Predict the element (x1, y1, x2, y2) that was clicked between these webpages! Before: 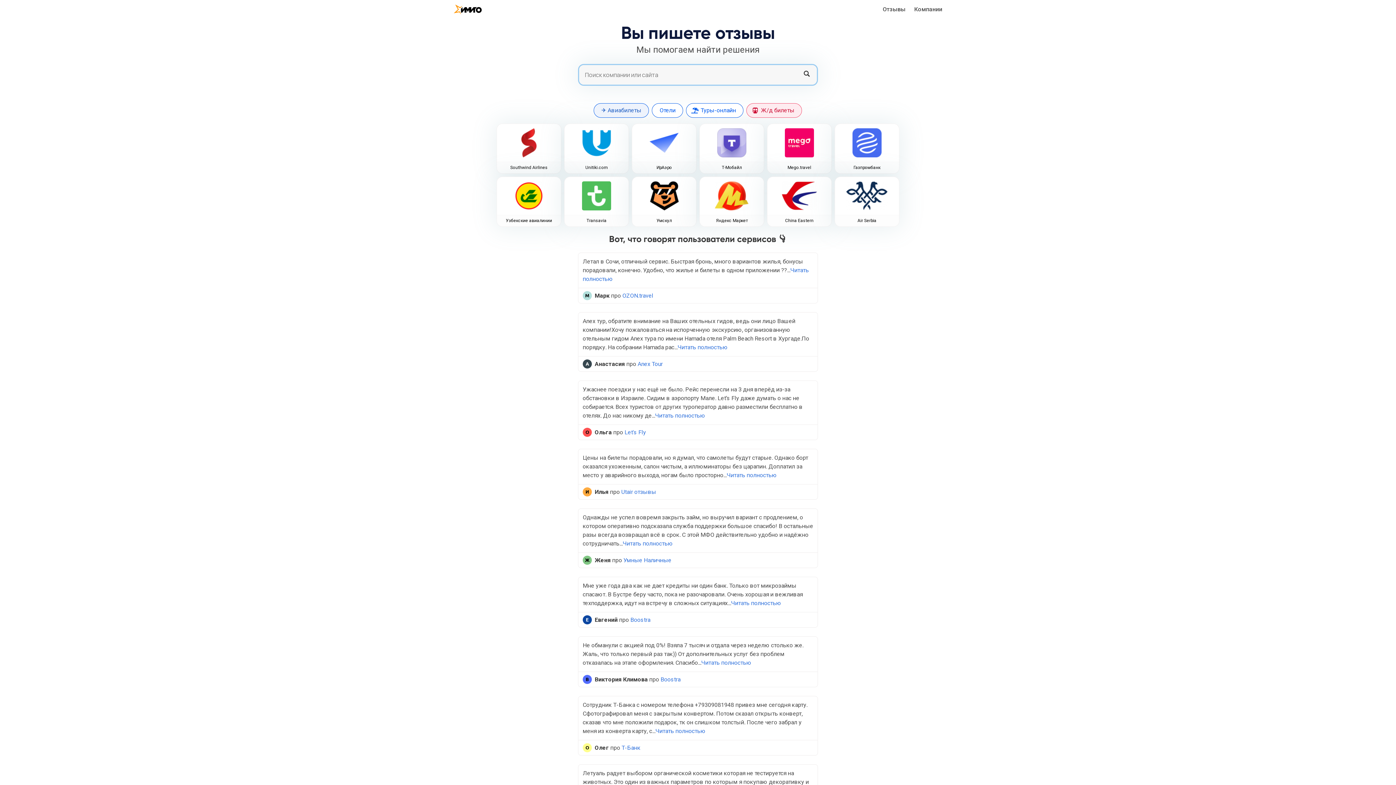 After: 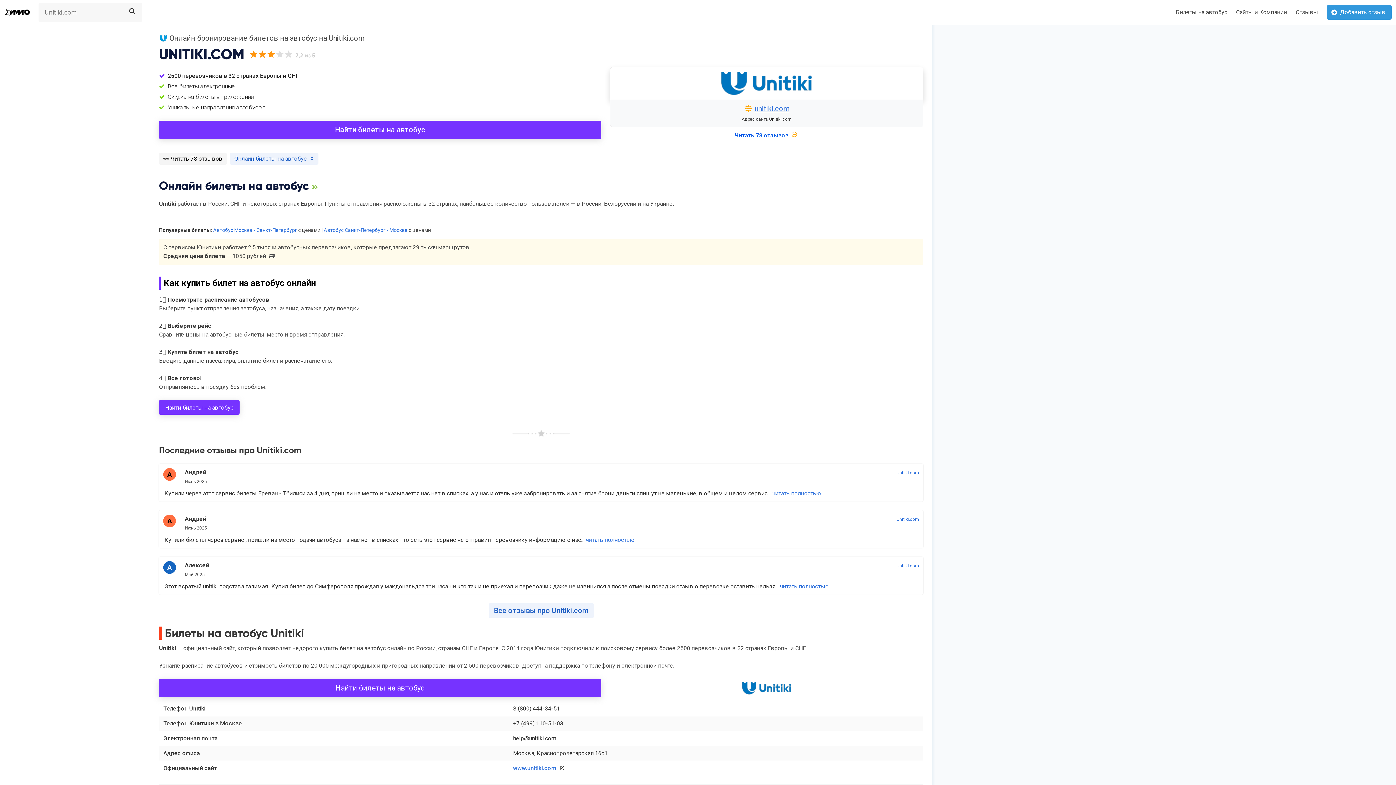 Action: bbox: (564, 124, 628, 161)